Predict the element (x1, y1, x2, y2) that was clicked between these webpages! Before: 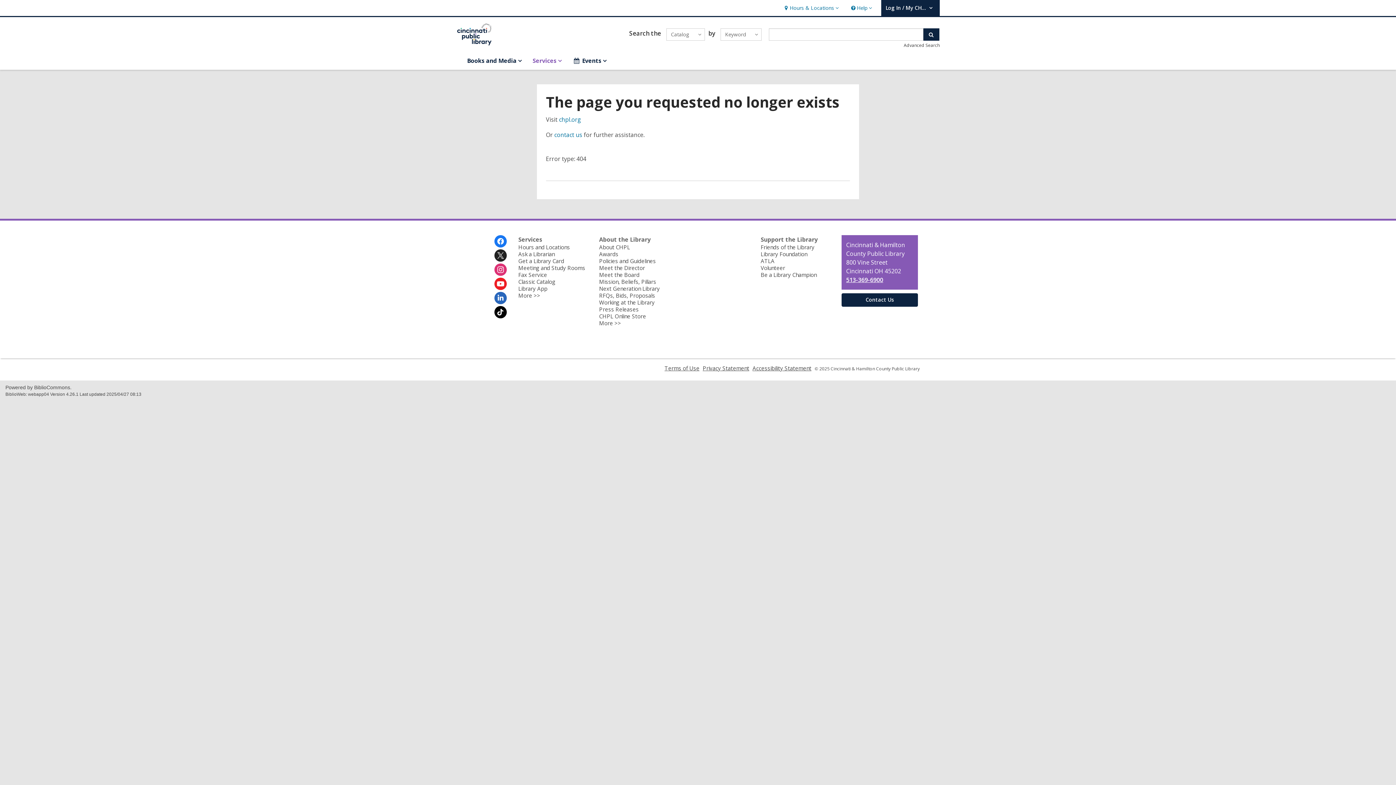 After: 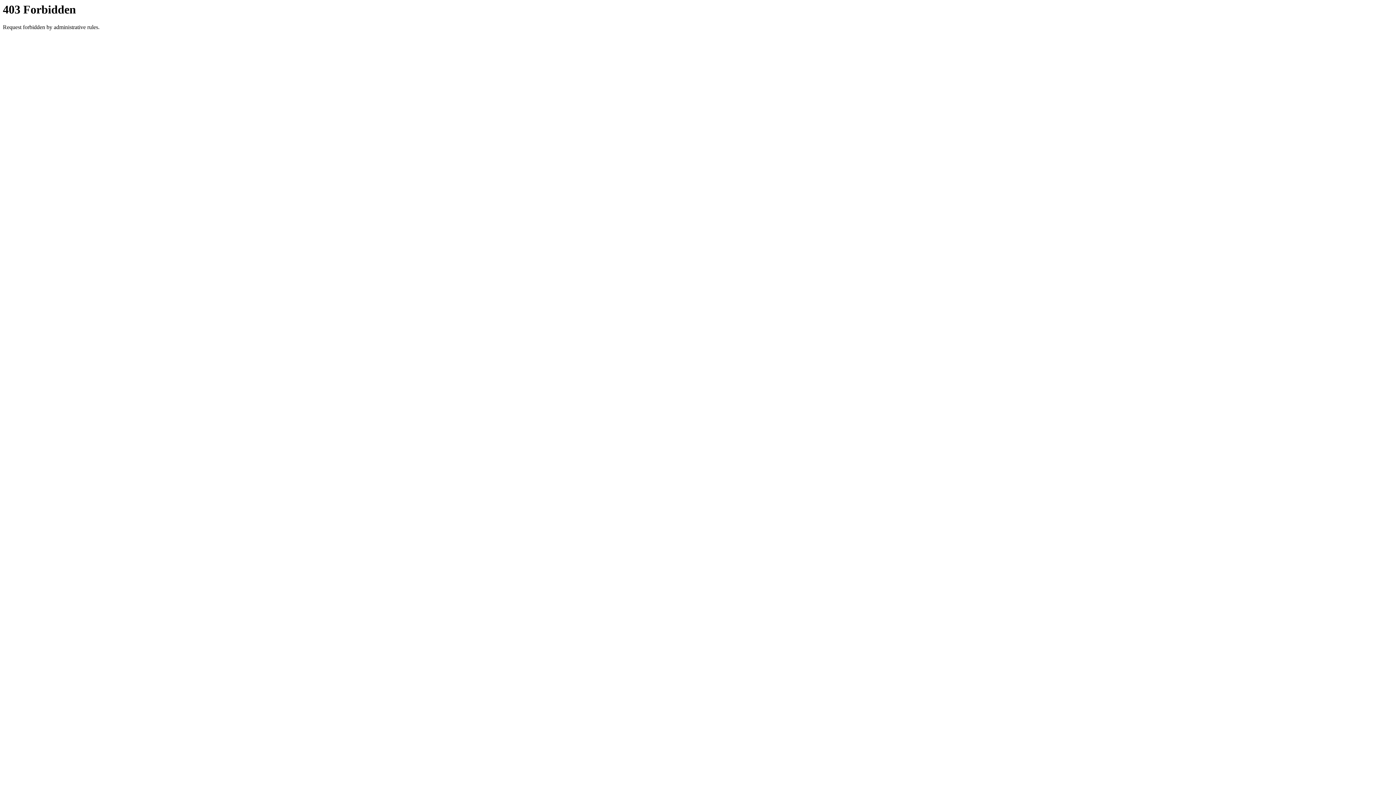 Action: label: Advanced Search bbox: (904, 42, 940, 47)